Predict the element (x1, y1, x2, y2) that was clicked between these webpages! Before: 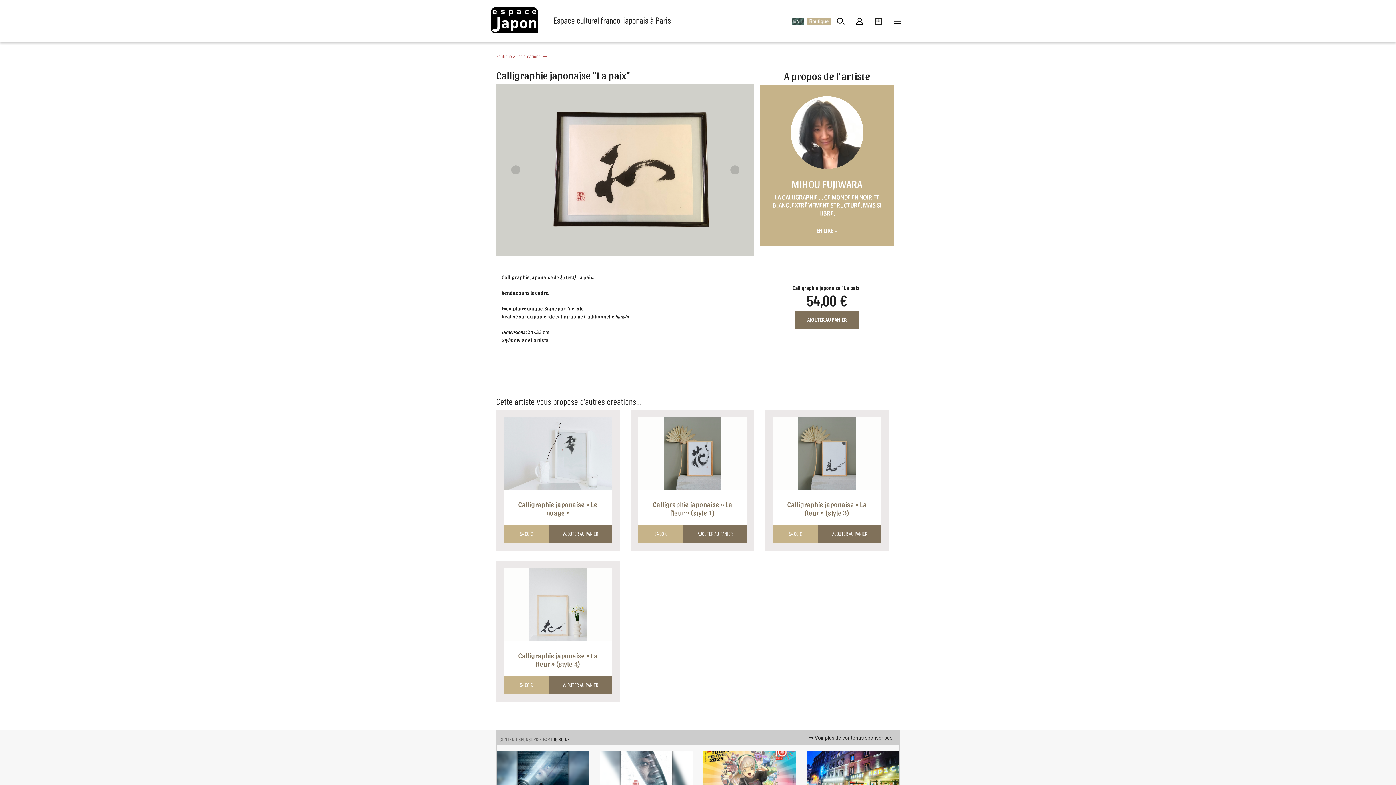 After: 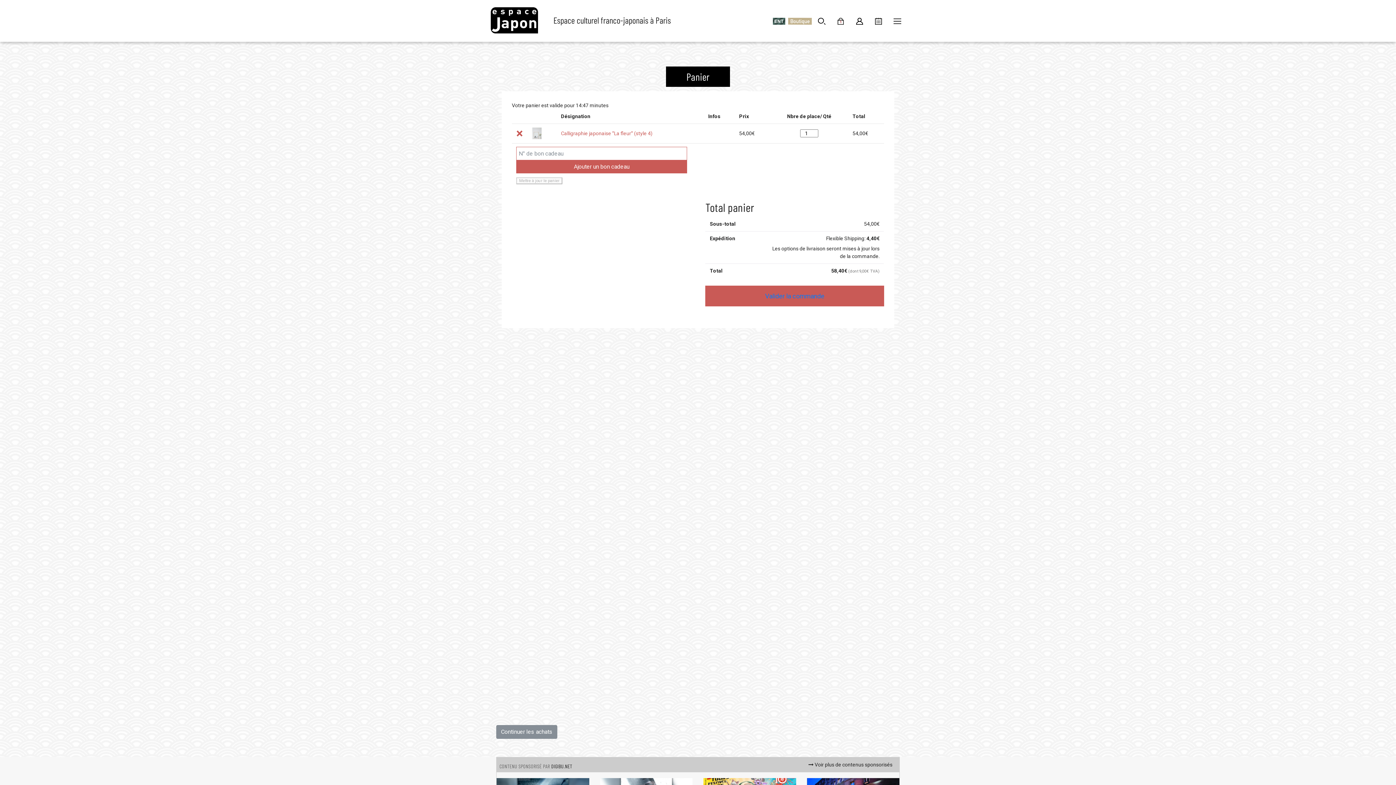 Action: label: AJOUTER AU PANIER bbox: (563, 682, 598, 688)